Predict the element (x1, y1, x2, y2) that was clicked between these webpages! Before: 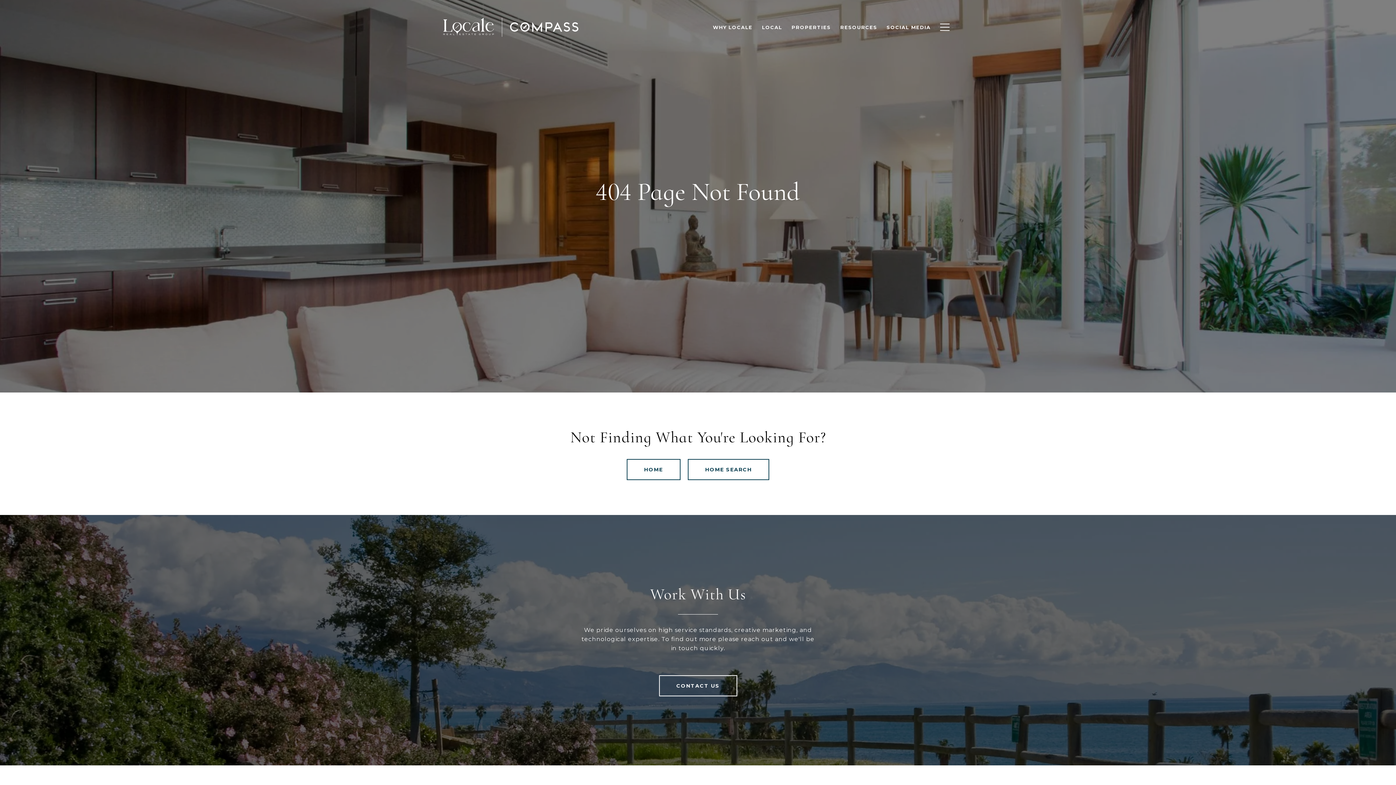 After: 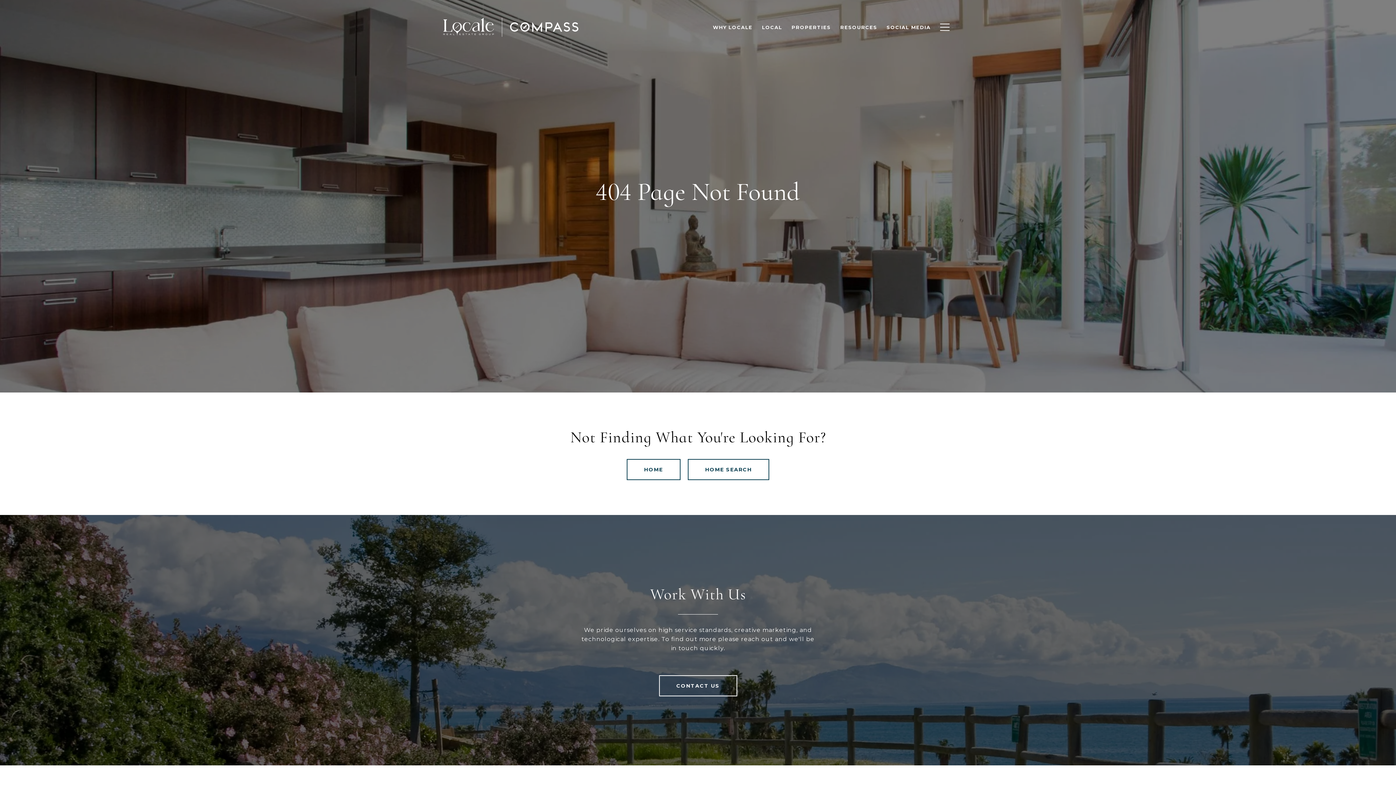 Action: bbox: (787, 20, 835, 34) label: PROPERTIES